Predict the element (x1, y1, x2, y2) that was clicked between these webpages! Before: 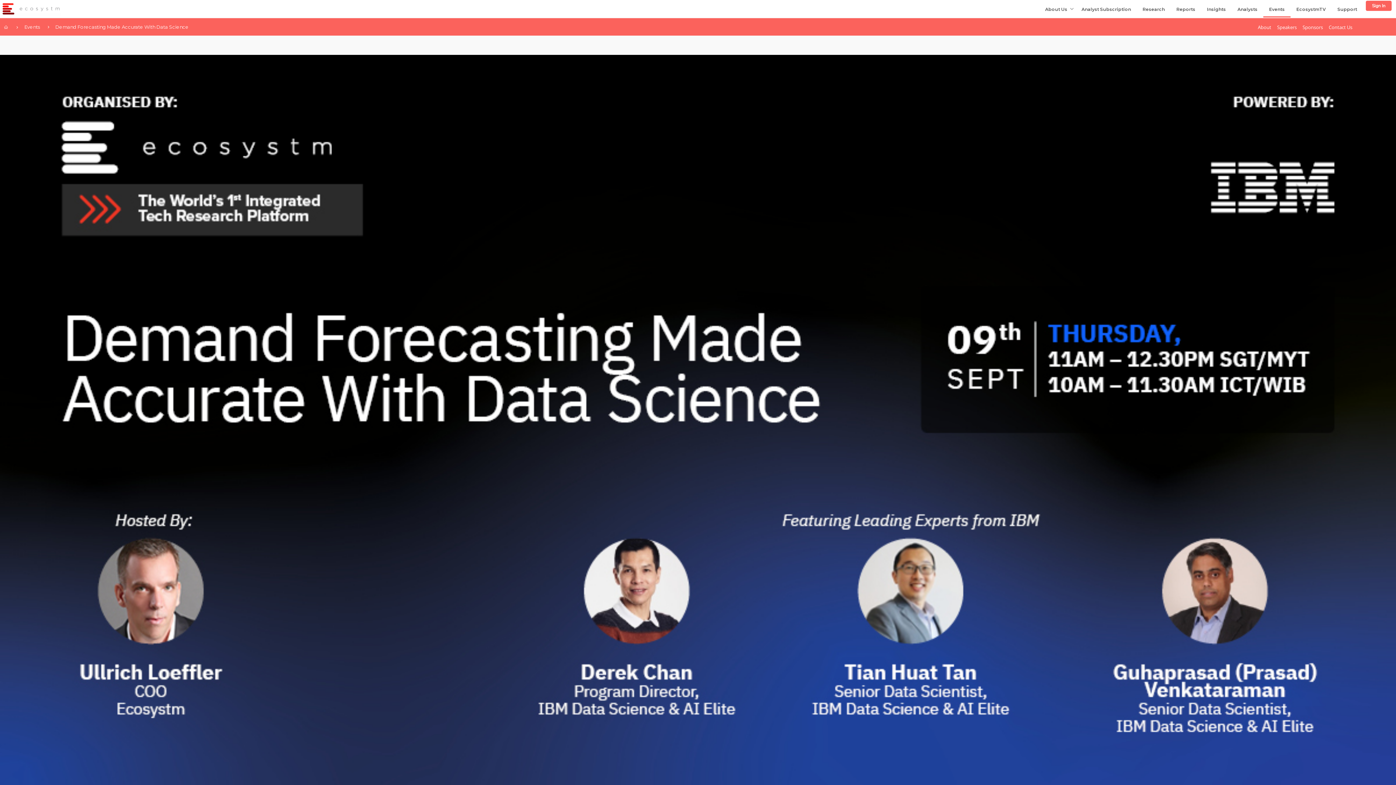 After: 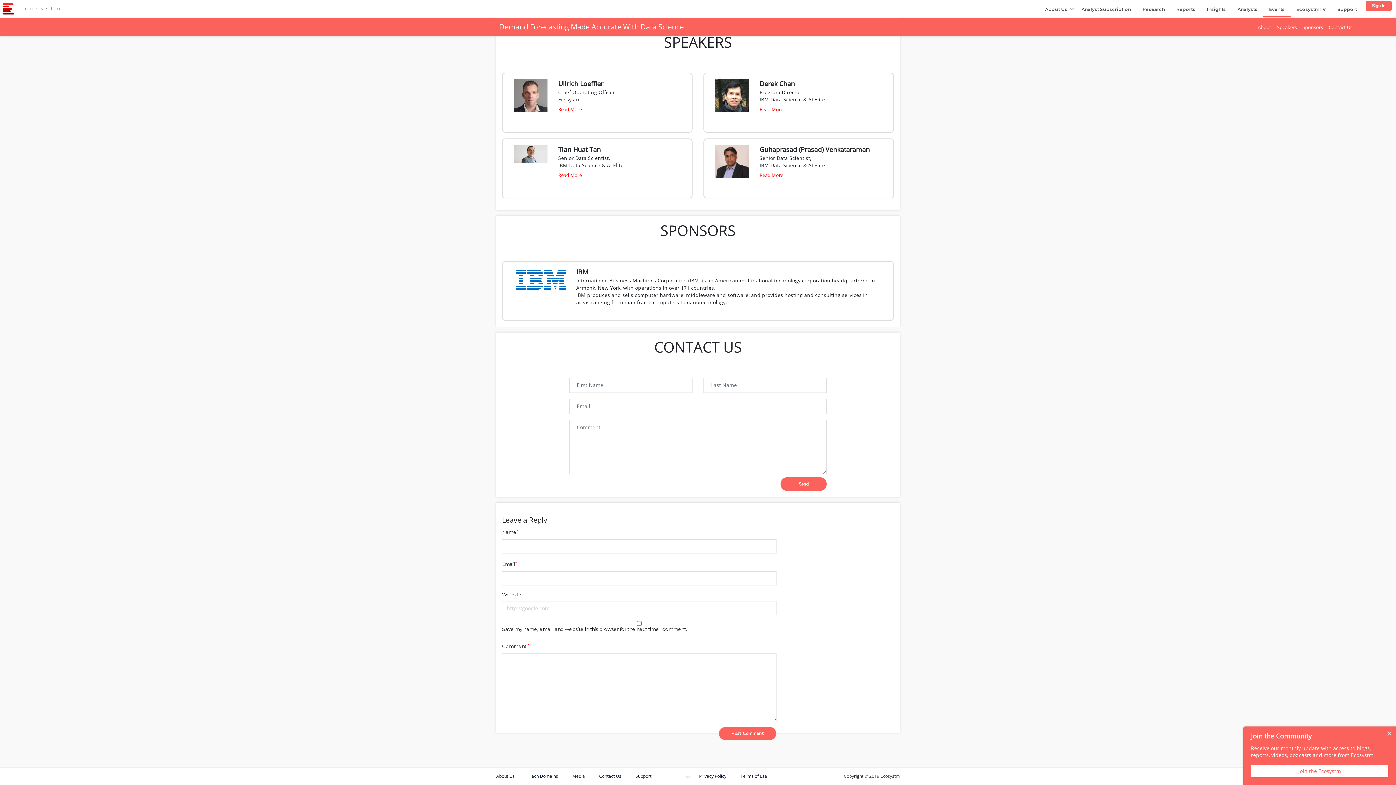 Action: bbox: (1329, 24, 1352, 30) label: Contact Us